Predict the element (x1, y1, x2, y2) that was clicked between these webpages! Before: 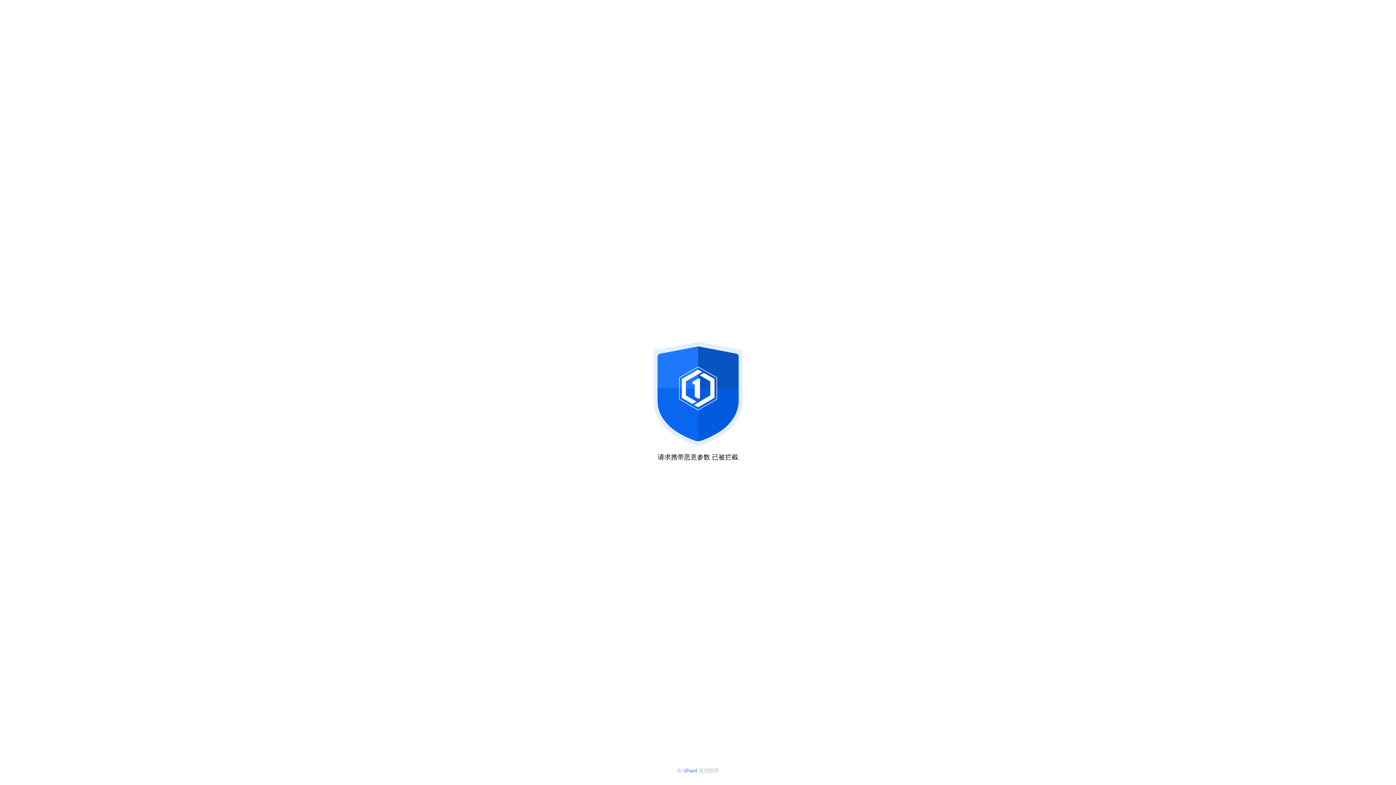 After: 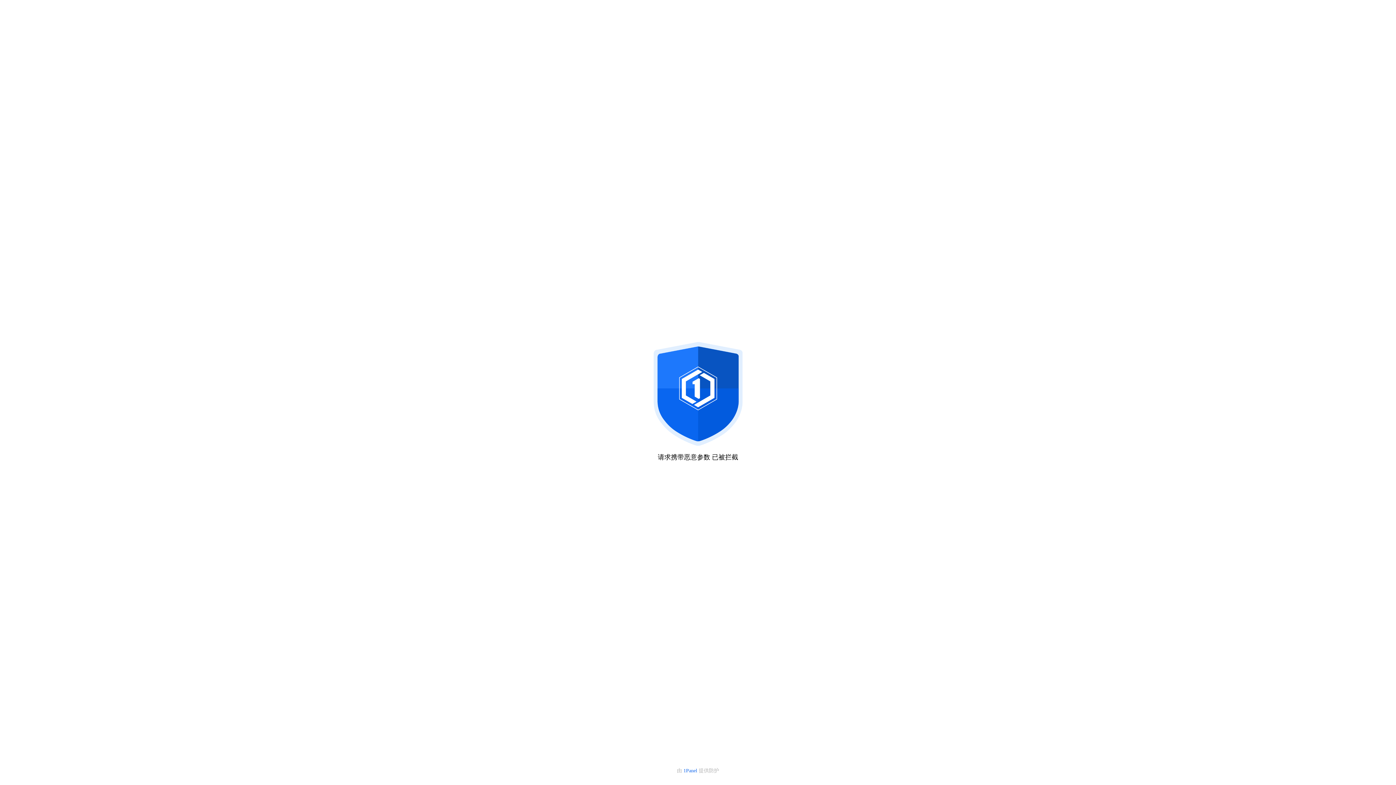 Action: label: 1Panel  bbox: (683, 768, 698, 773)